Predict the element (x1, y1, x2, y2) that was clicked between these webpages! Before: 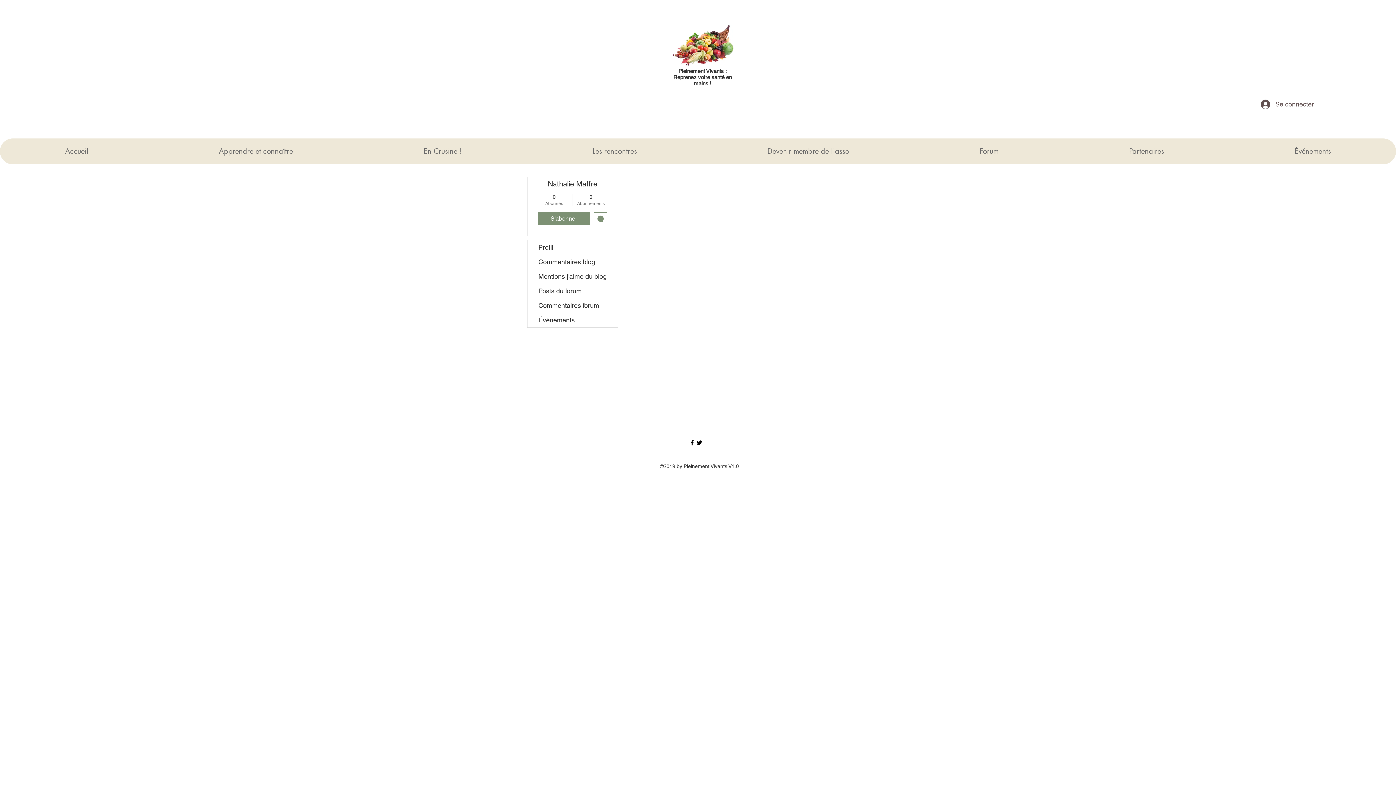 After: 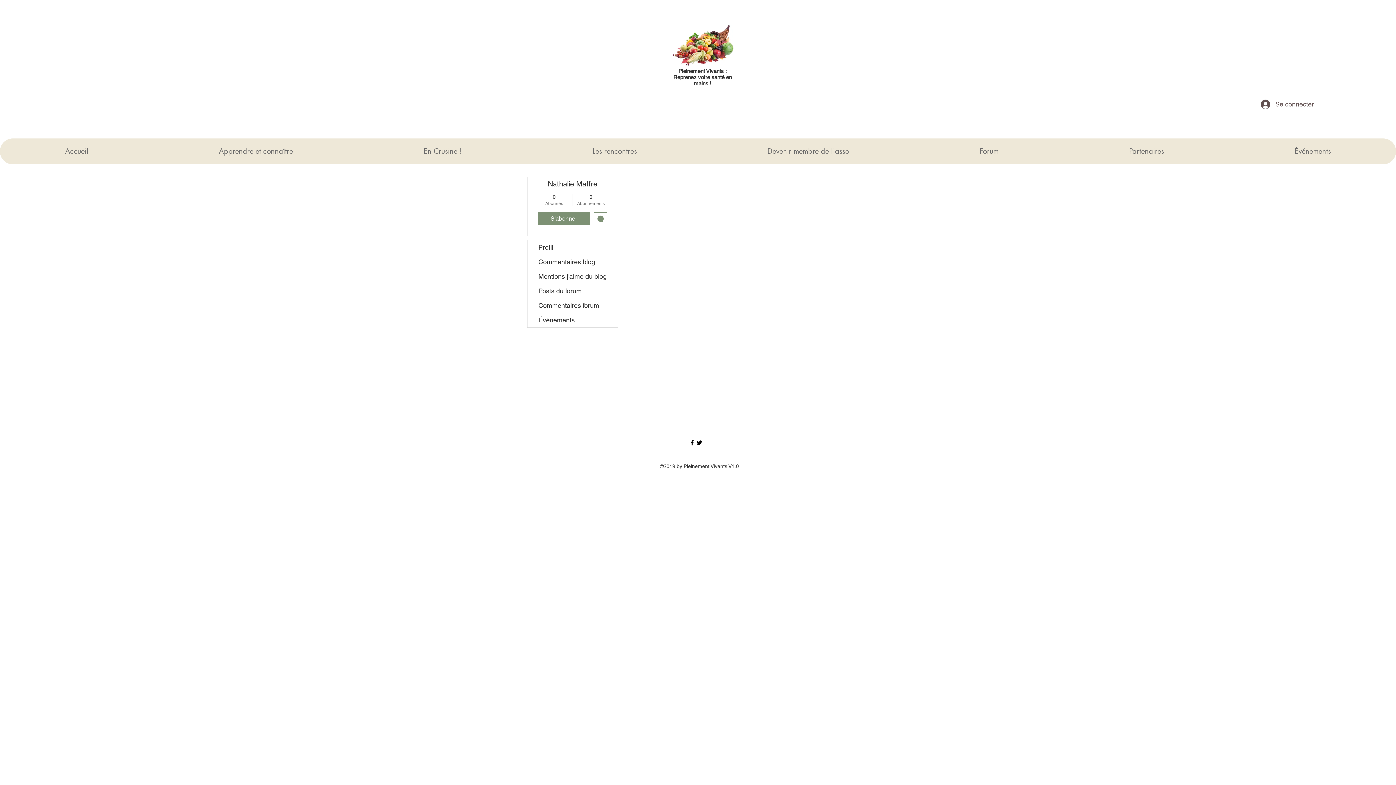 Action: bbox: (696, 439, 703, 446) label: twitter